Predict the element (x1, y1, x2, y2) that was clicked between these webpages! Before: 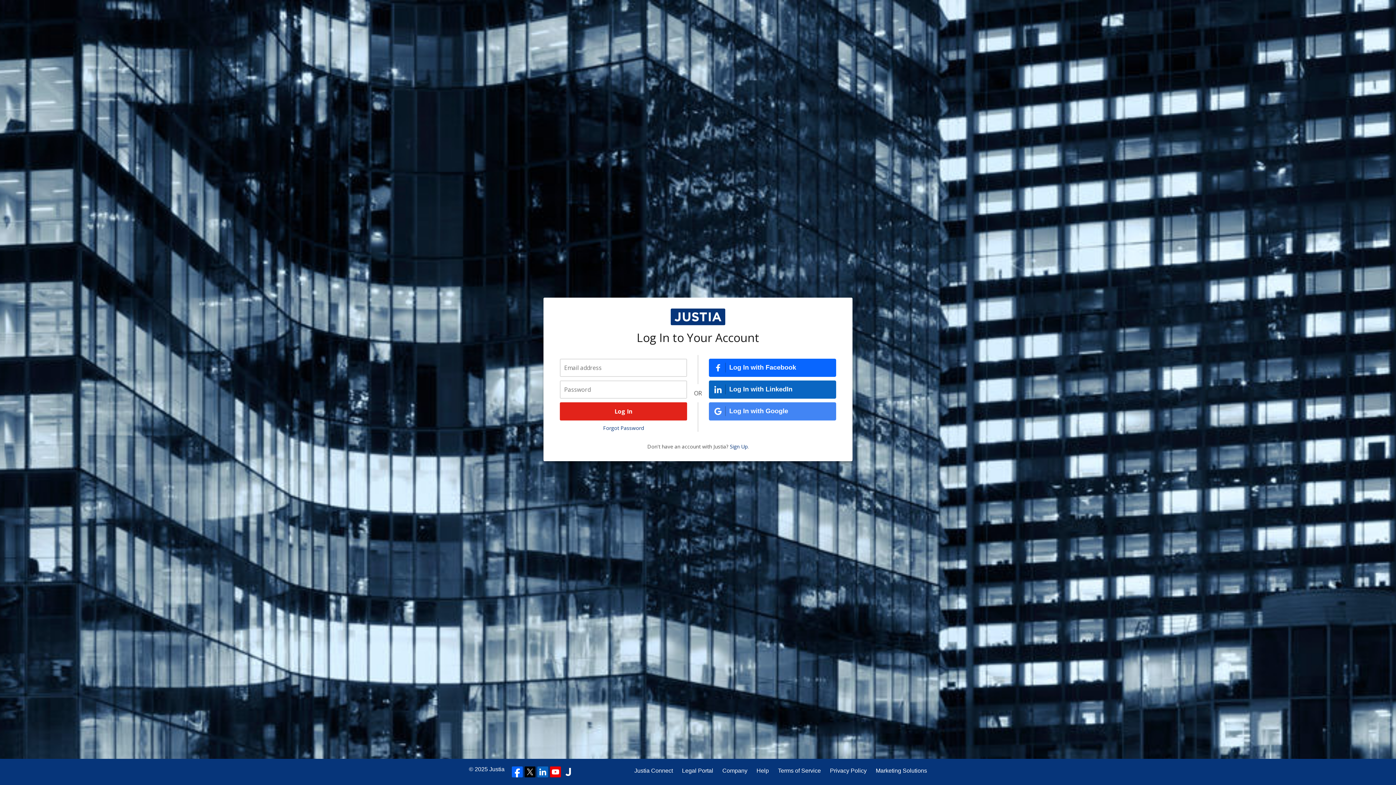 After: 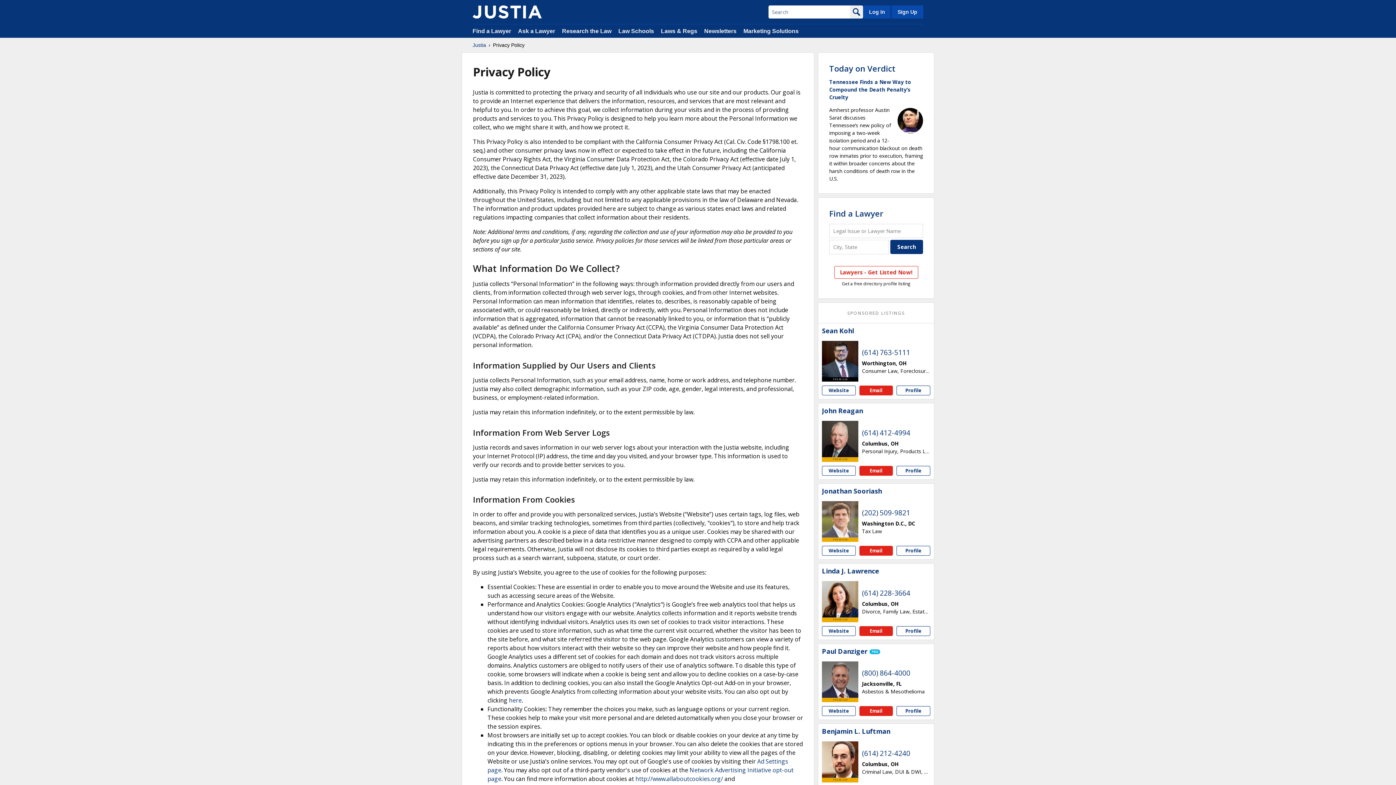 Action: bbox: (830, 766, 866, 775) label: Privacy Policy